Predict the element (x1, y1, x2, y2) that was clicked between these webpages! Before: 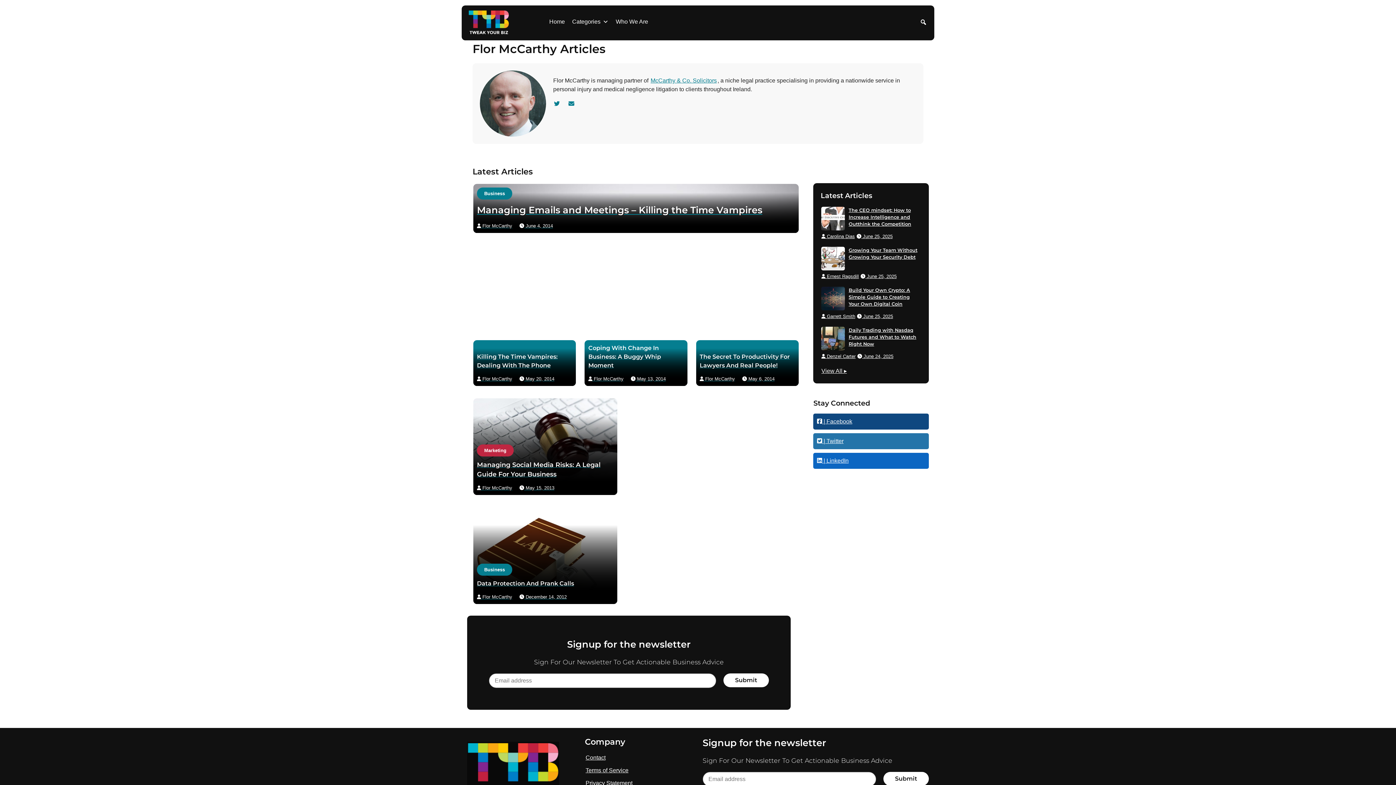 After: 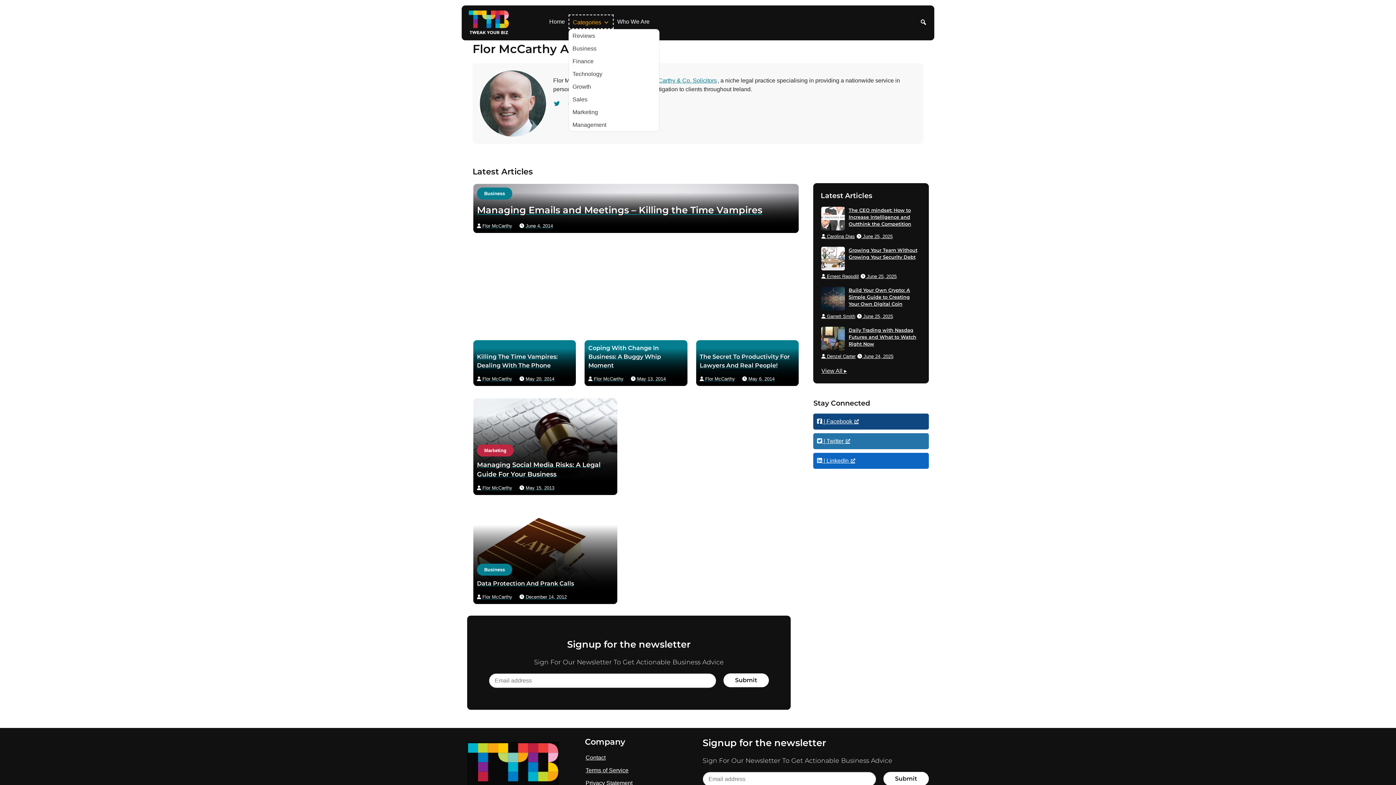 Action: bbox: (568, 14, 612, 29) label: Categories